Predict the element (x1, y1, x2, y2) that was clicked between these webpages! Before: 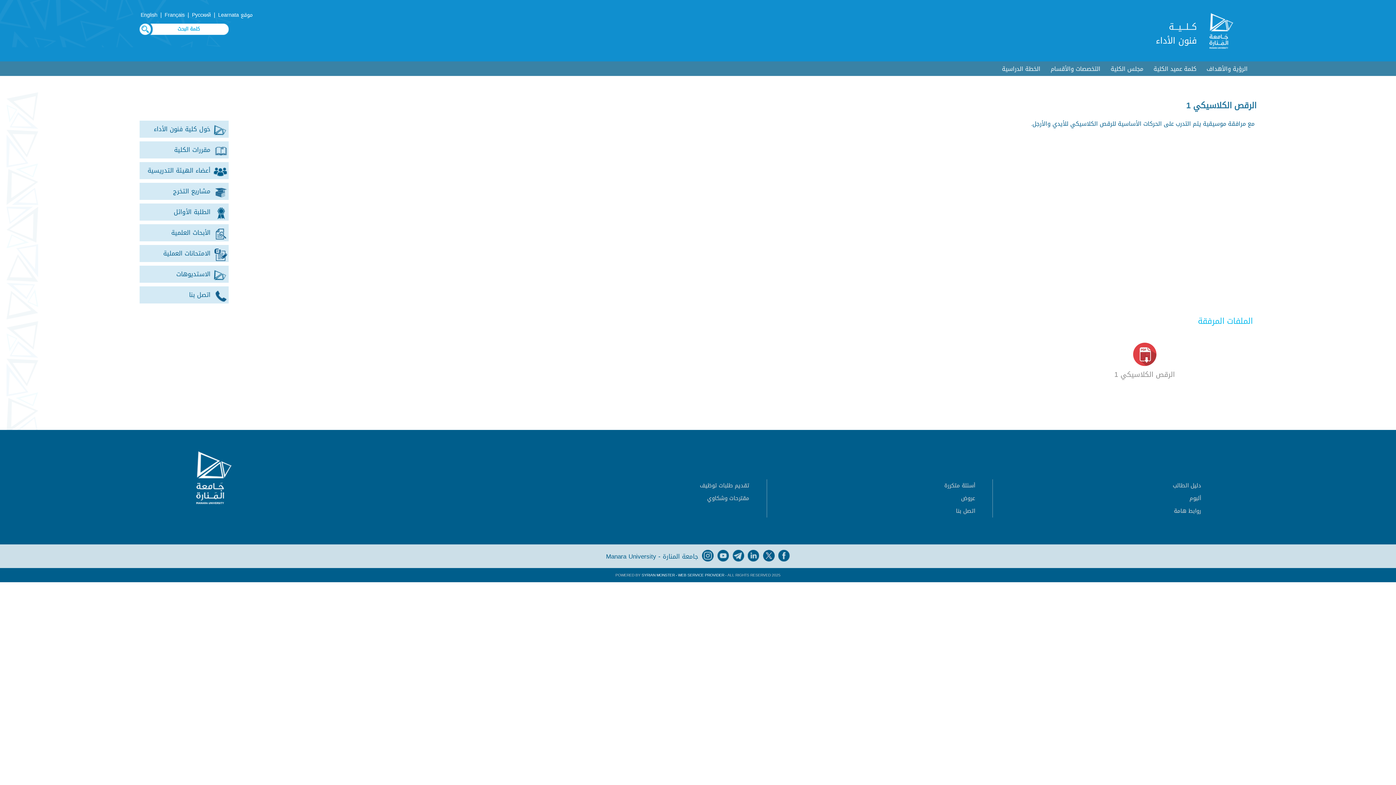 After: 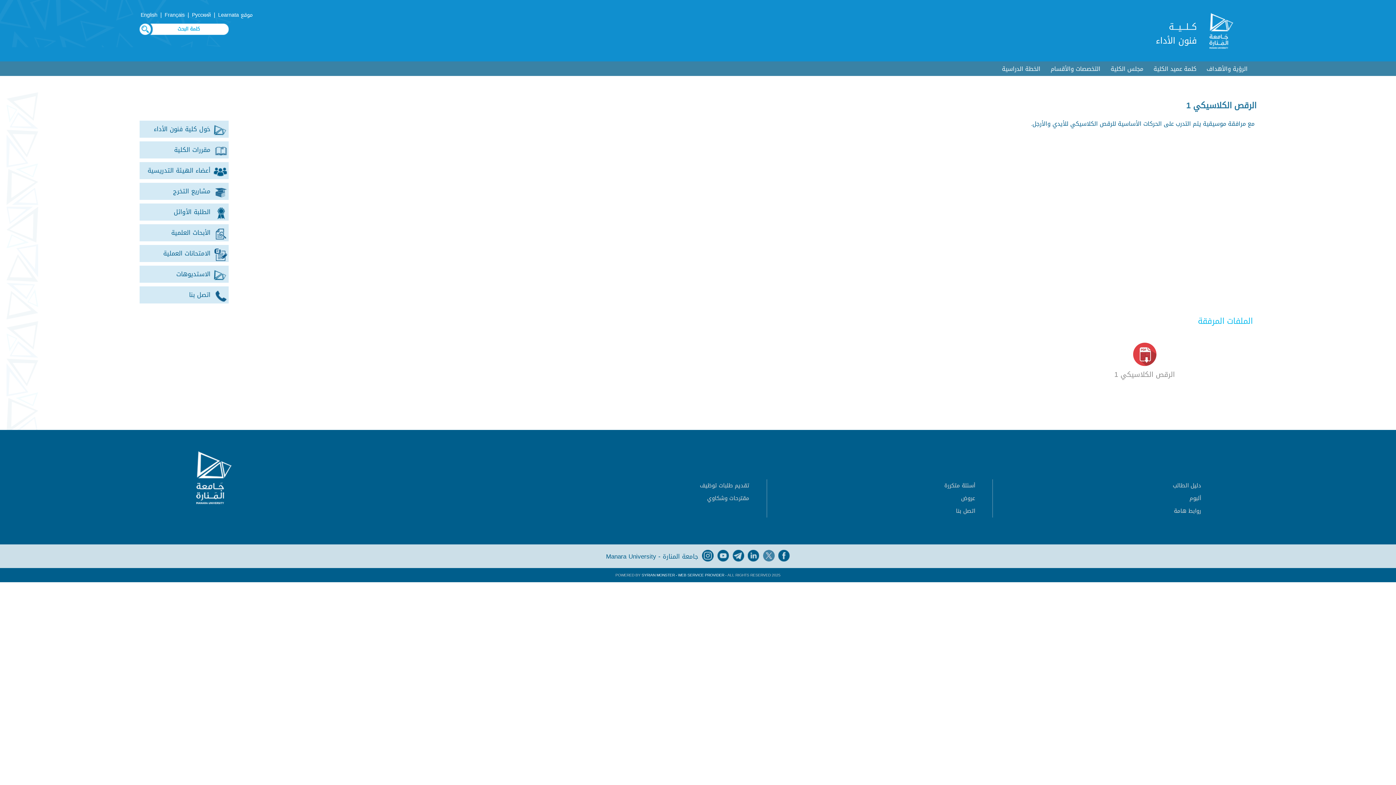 Action: bbox: (761, 551, 774, 562)